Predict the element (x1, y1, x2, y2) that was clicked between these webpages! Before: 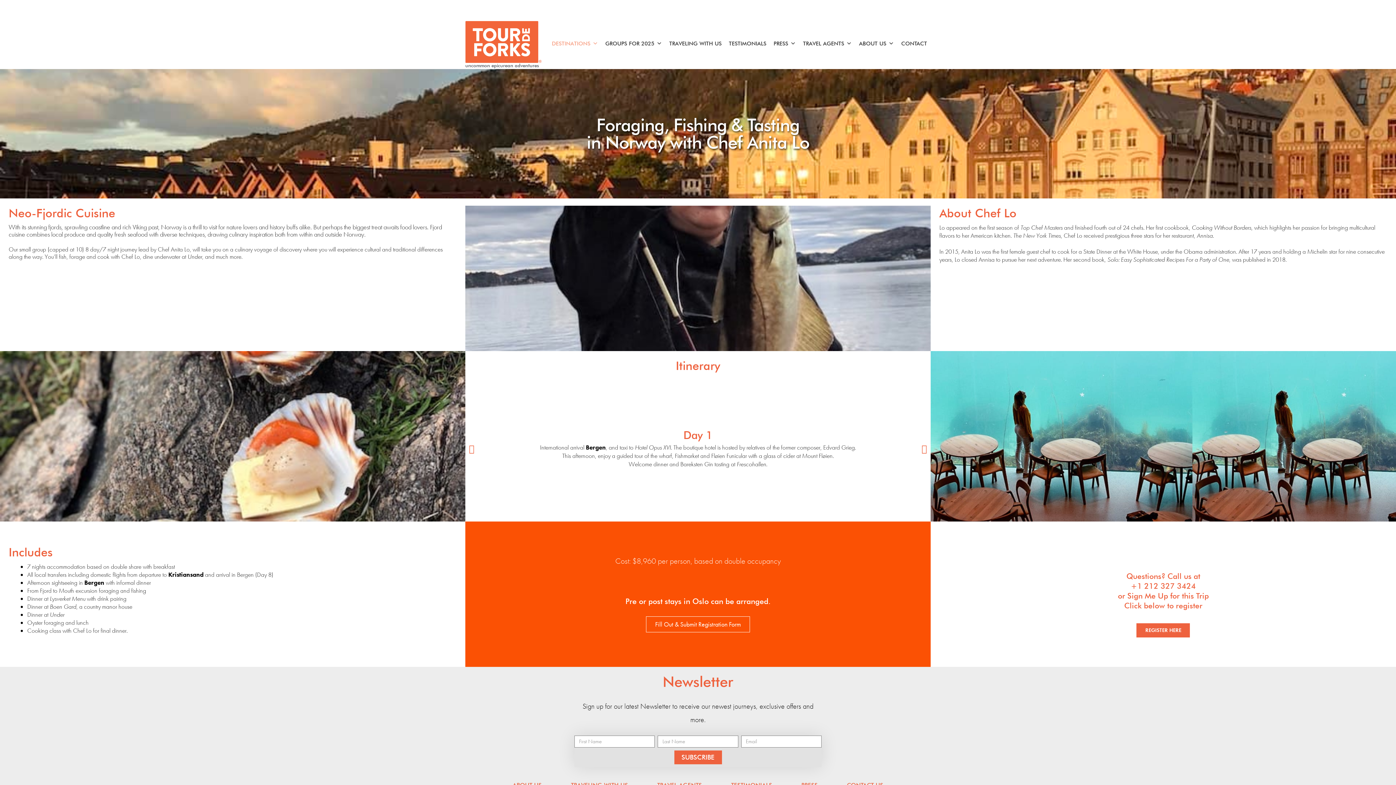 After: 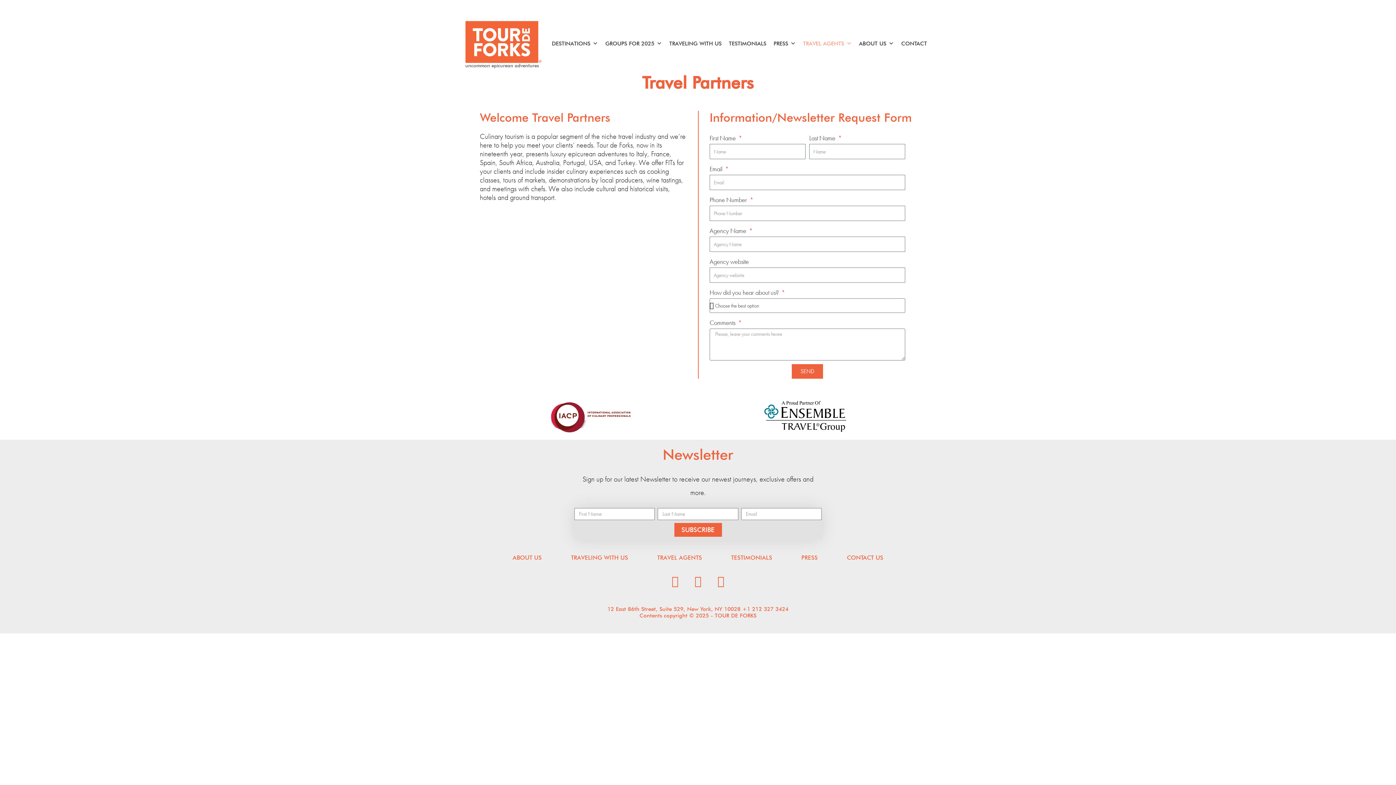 Action: label: TRAVEL AGENTS bbox: (799, 36, 855, 50)